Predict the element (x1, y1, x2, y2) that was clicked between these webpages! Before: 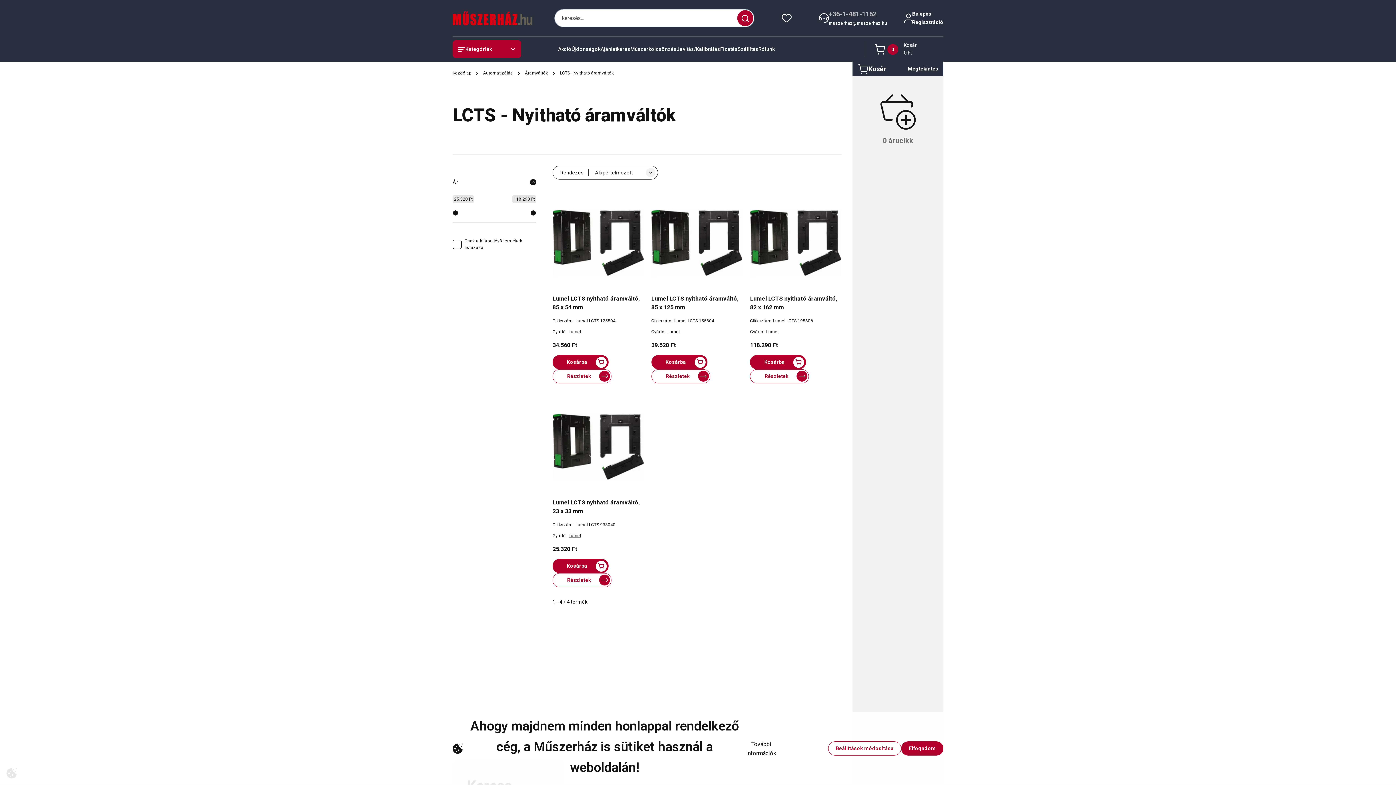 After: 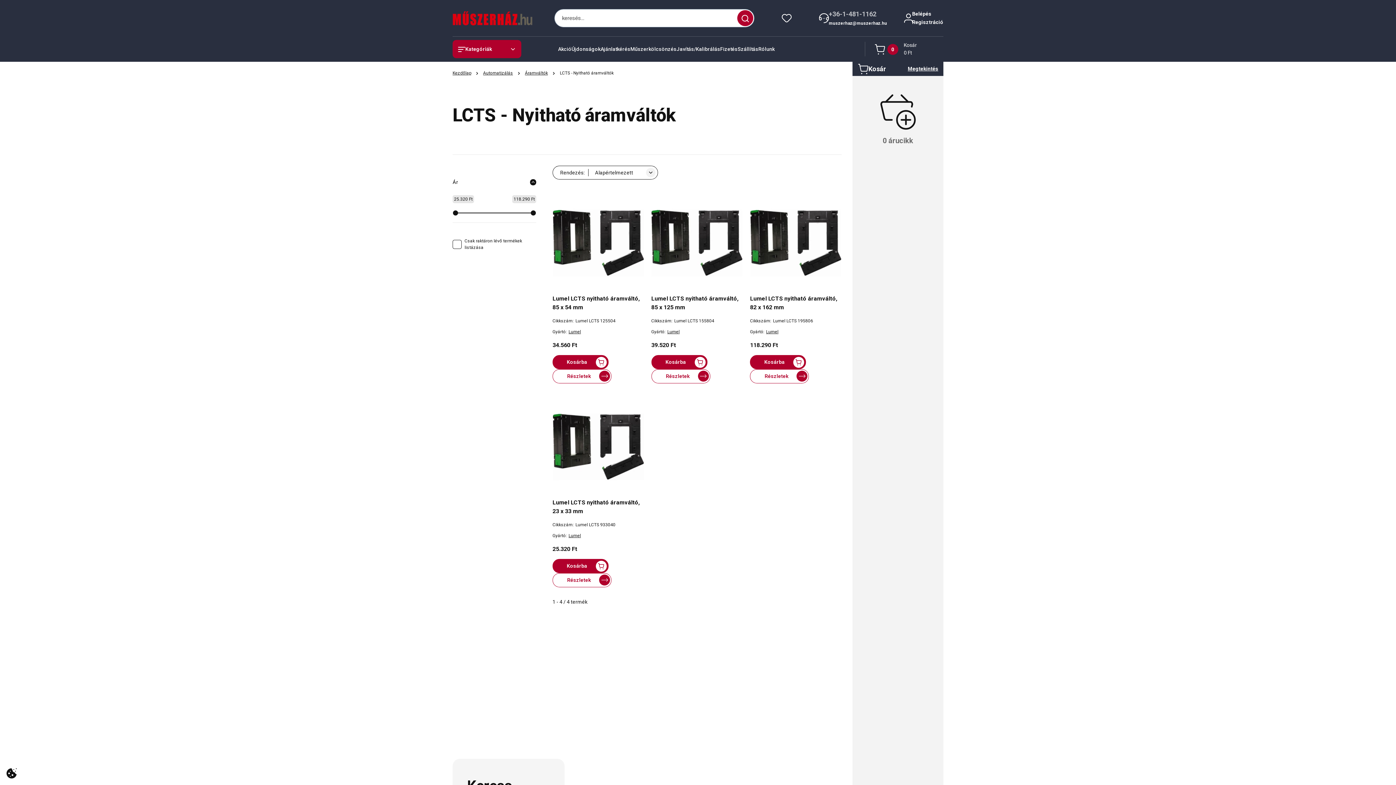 Action: bbox: (901, 741, 943, 756) label: Elfogadom